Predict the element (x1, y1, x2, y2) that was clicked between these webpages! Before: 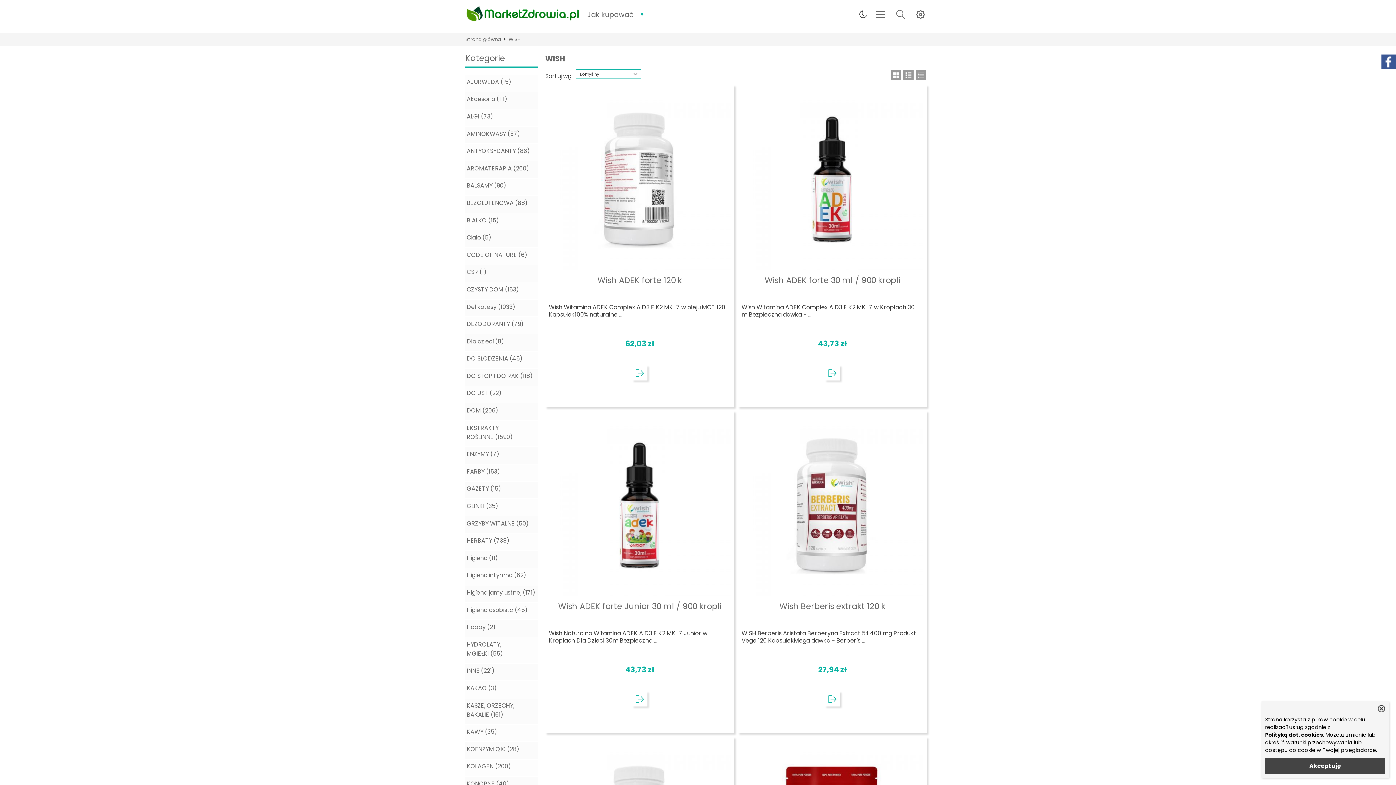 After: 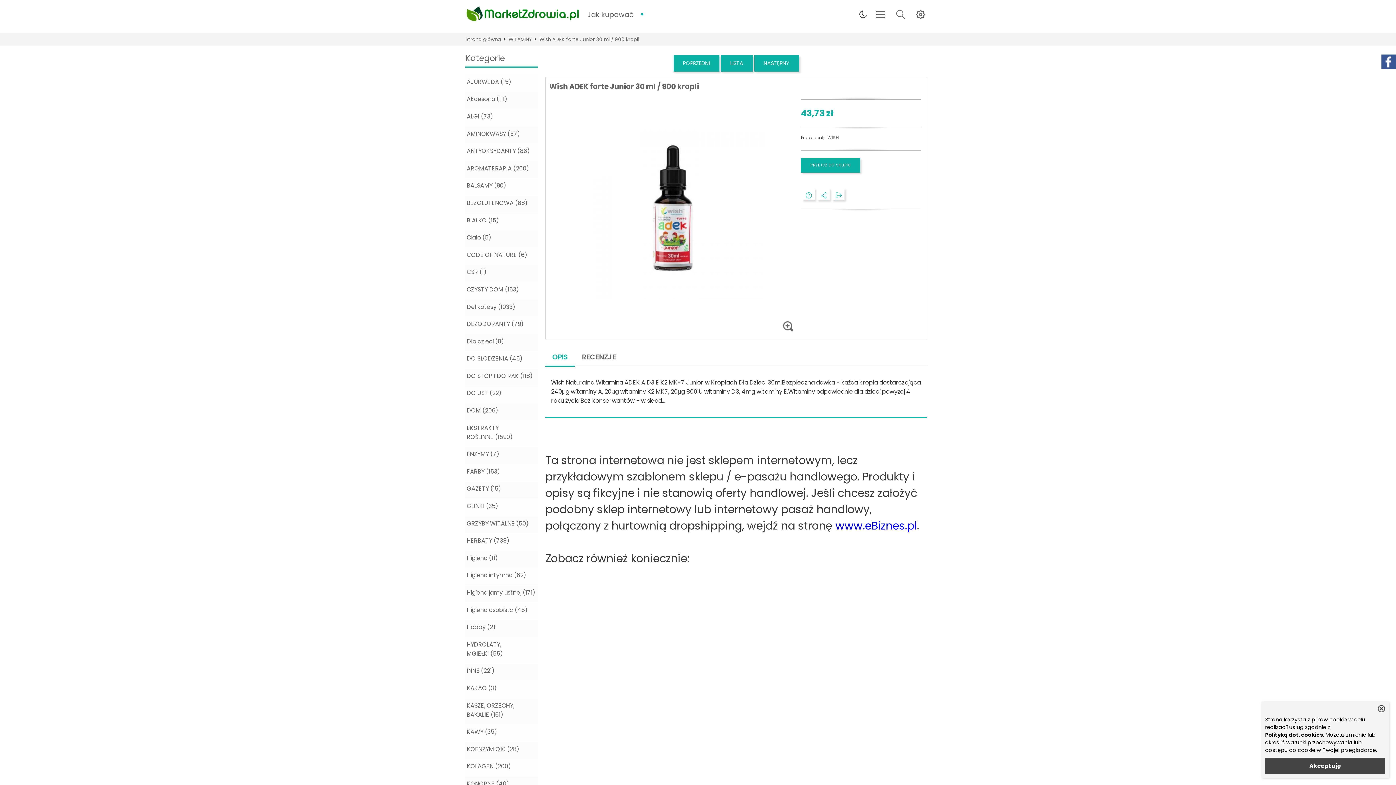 Action: bbox: (549, 414, 730, 596)